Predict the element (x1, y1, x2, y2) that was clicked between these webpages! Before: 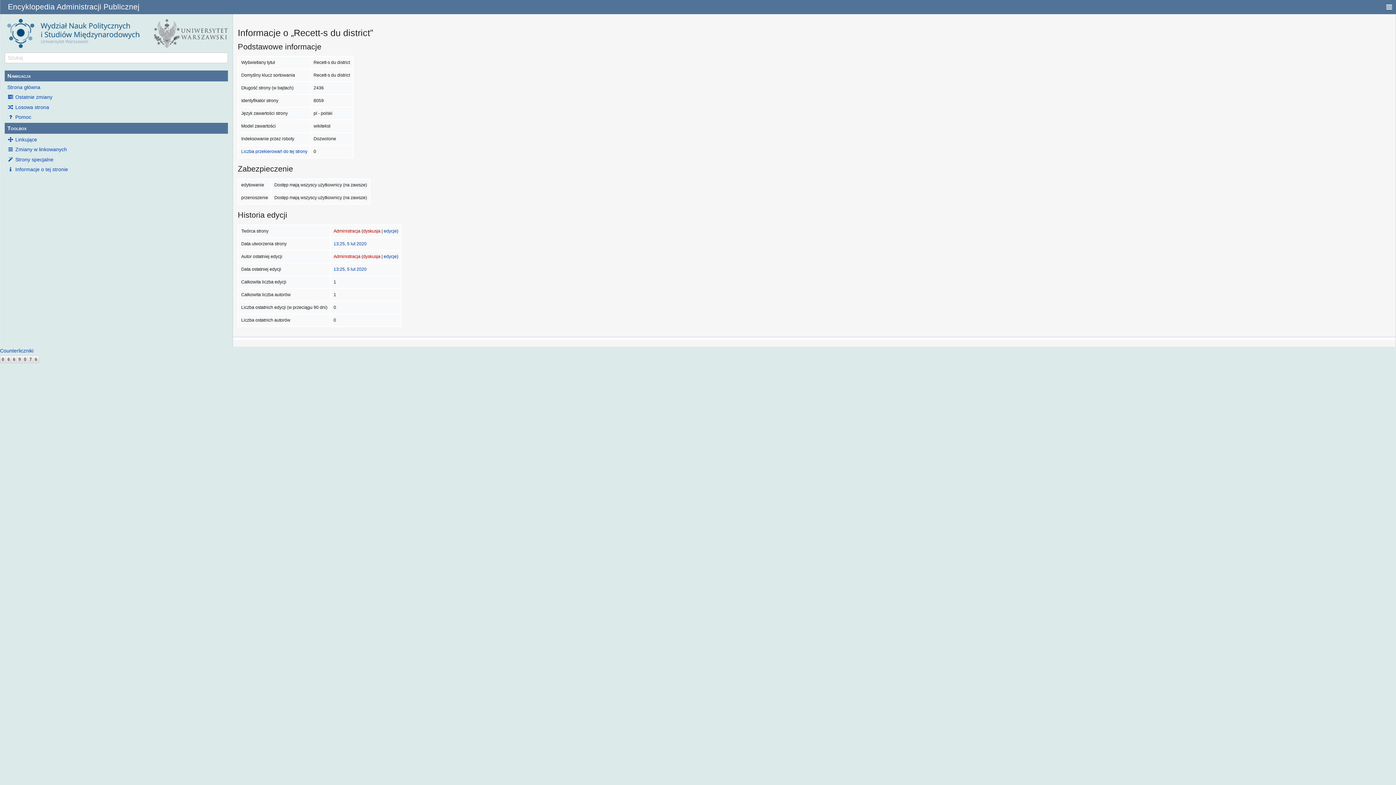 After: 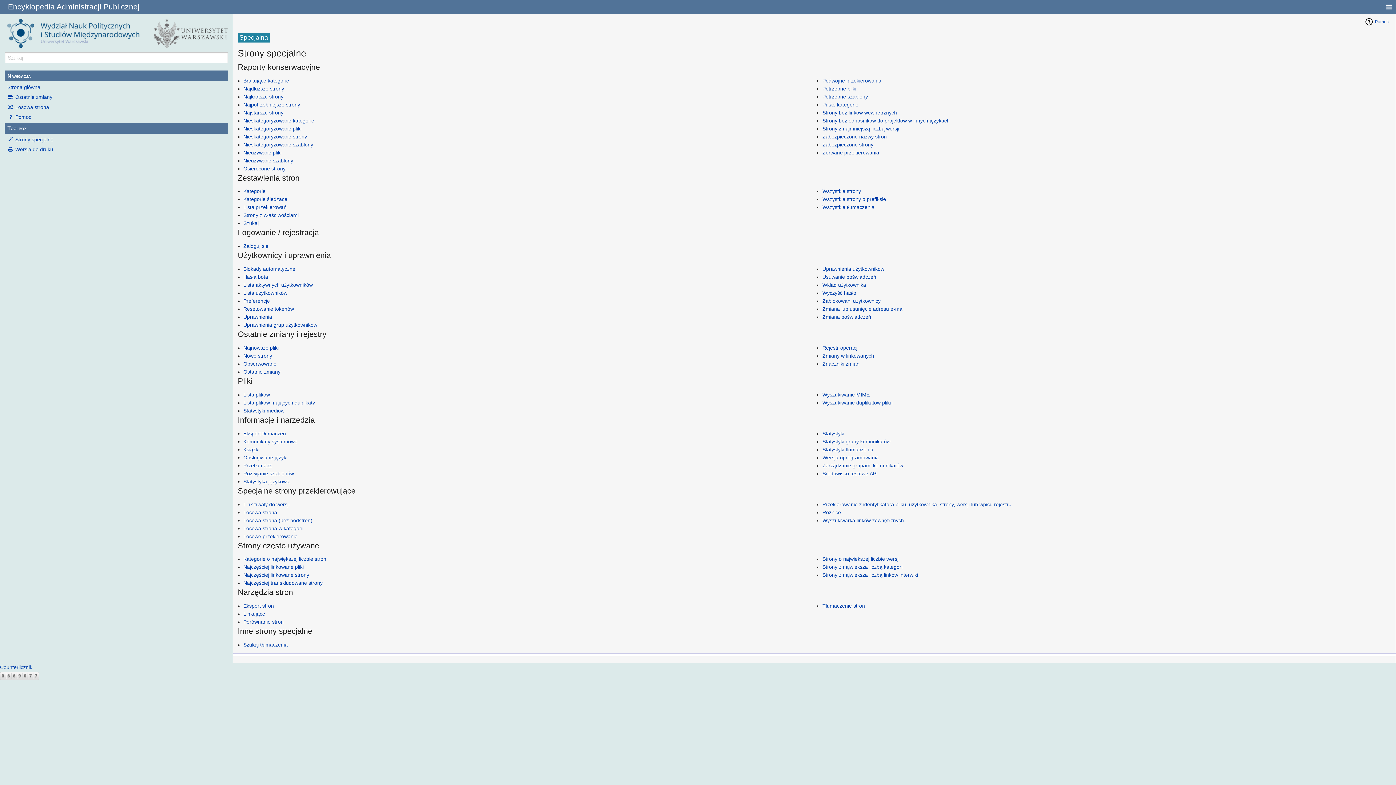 Action: bbox: (4, 155, 227, 163) label: Strony specjalne